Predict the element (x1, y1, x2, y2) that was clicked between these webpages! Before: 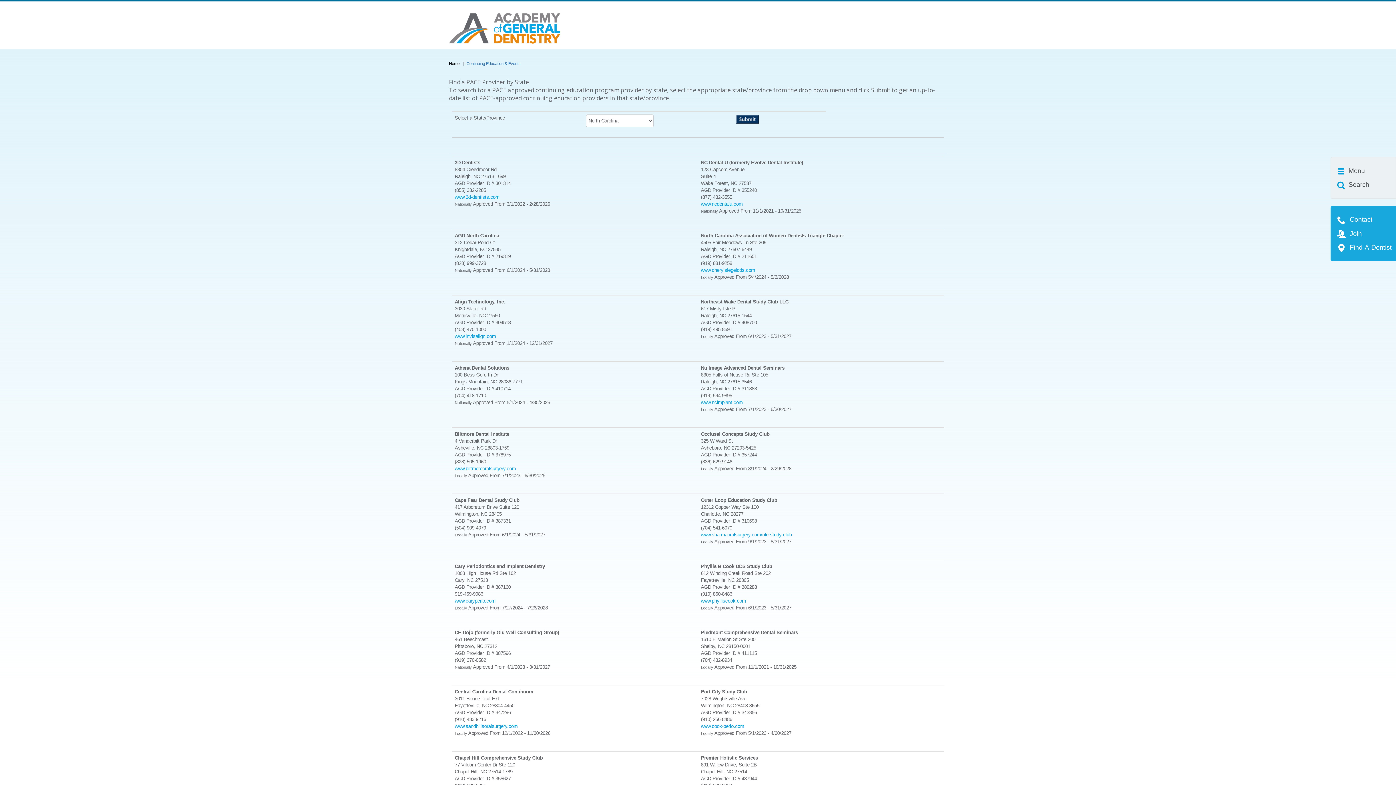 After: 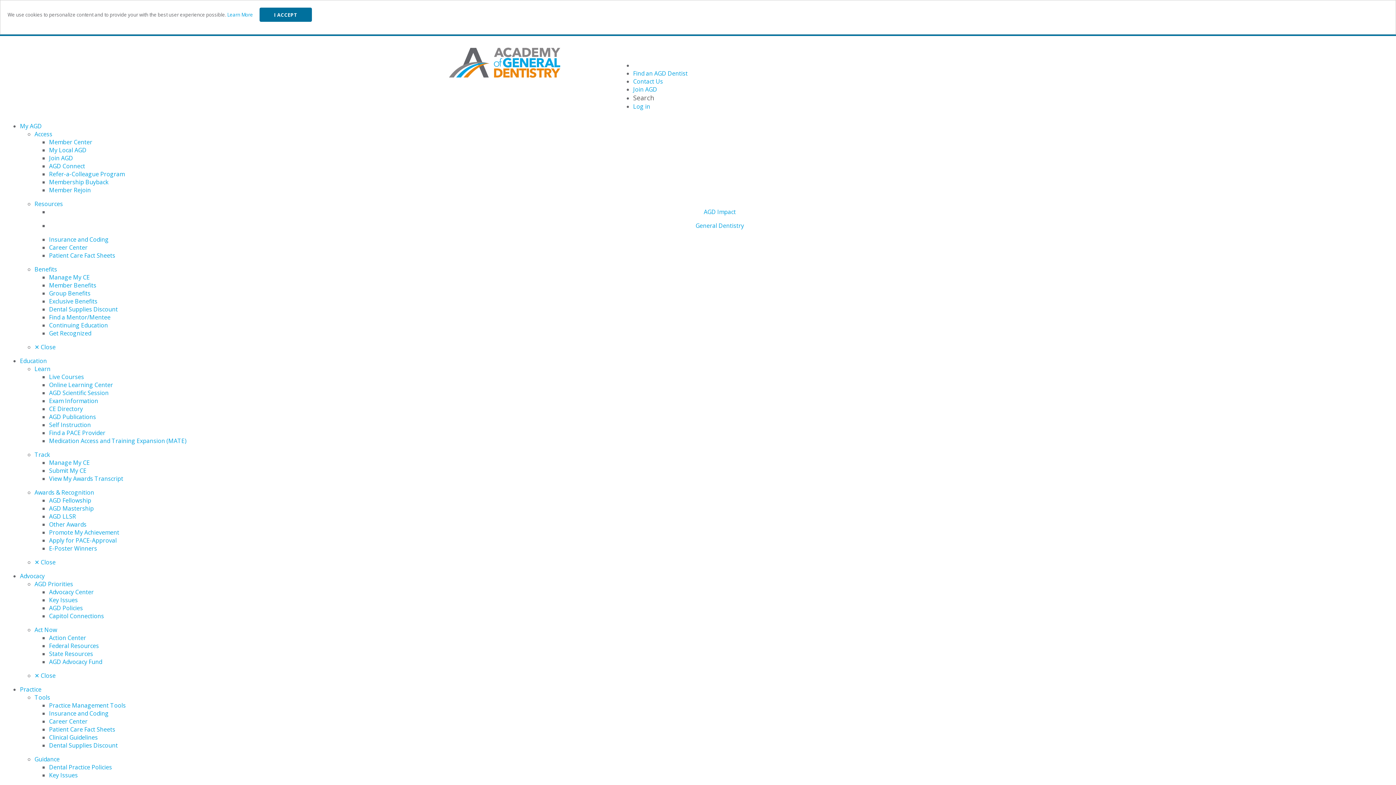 Action: bbox: (449, 13, 560, 43)